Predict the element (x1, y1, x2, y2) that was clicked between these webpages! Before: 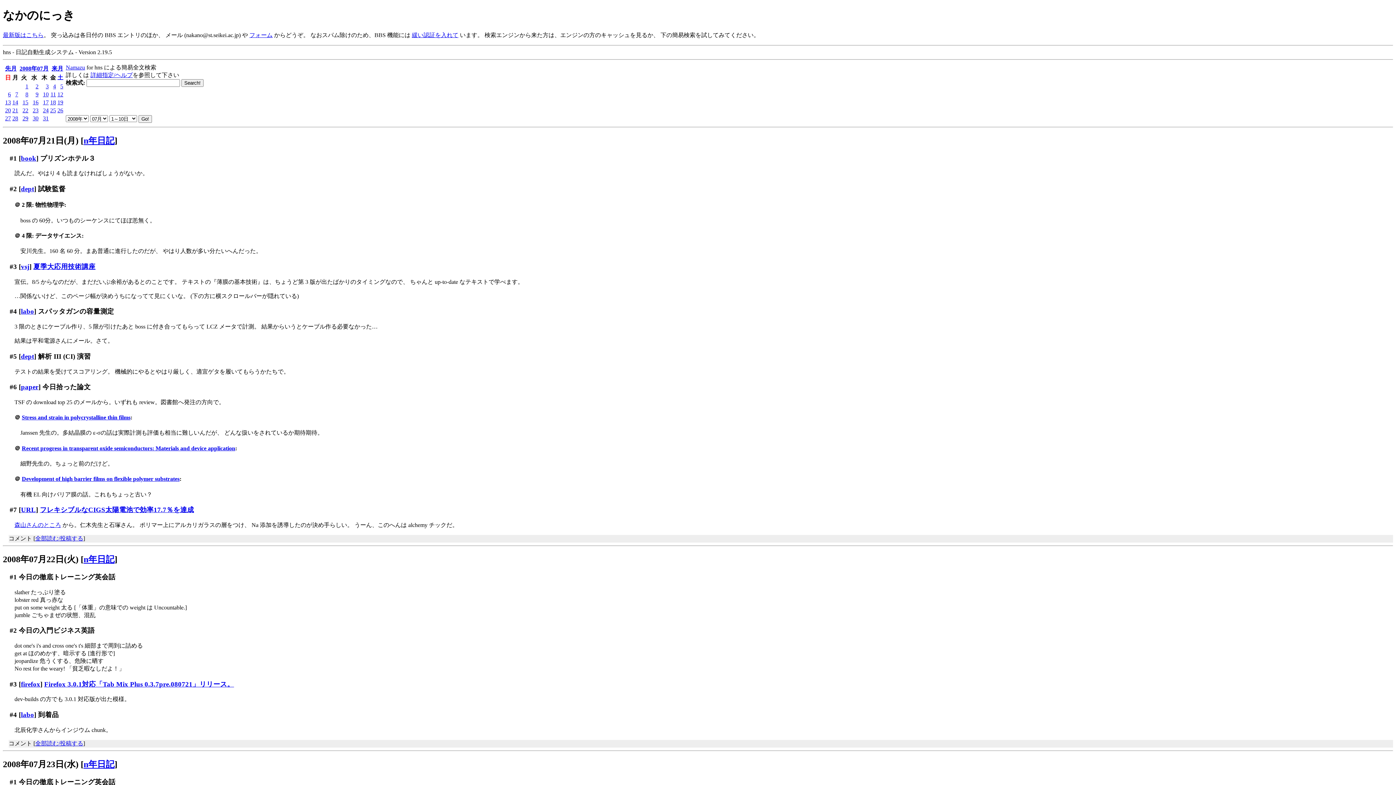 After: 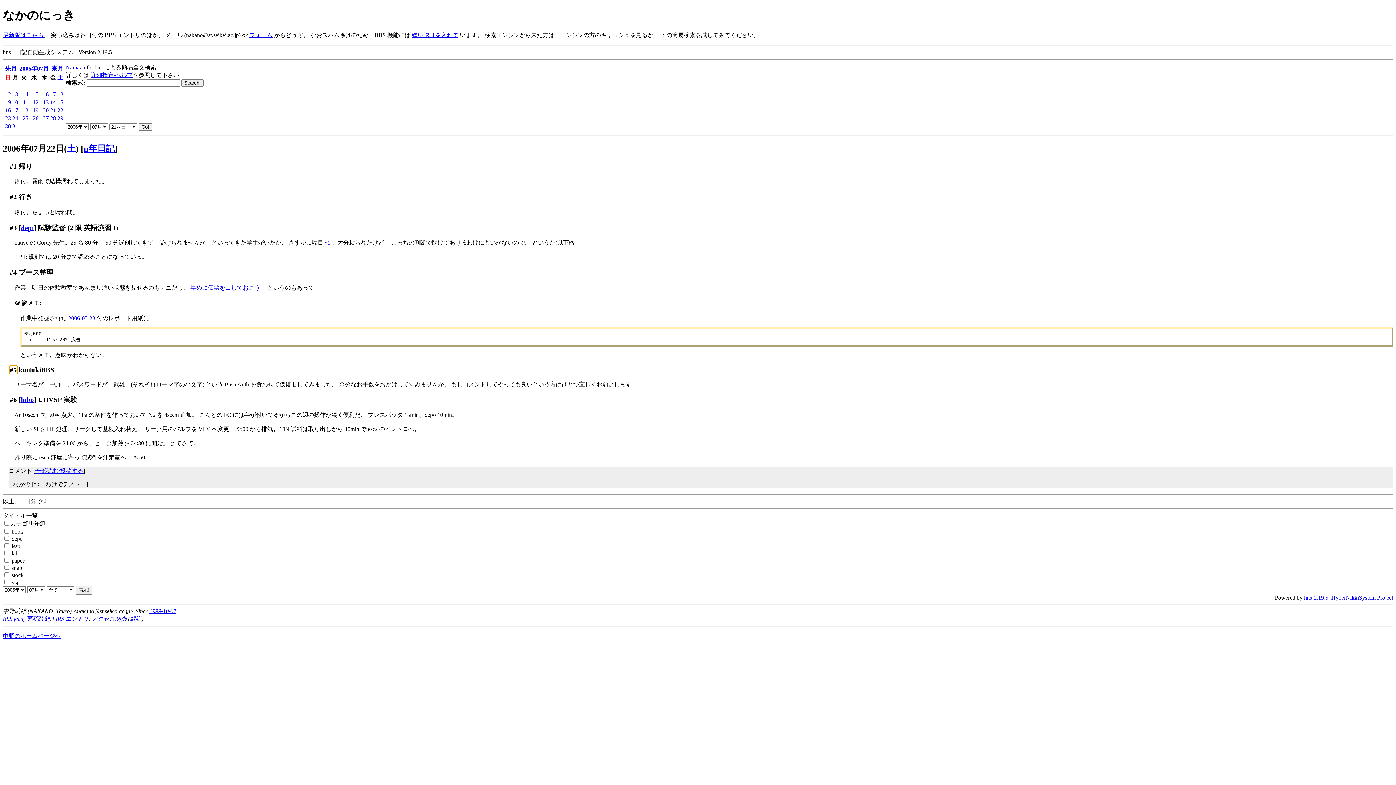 Action: label: 緩い認証を入れて bbox: (412, 31, 458, 38)